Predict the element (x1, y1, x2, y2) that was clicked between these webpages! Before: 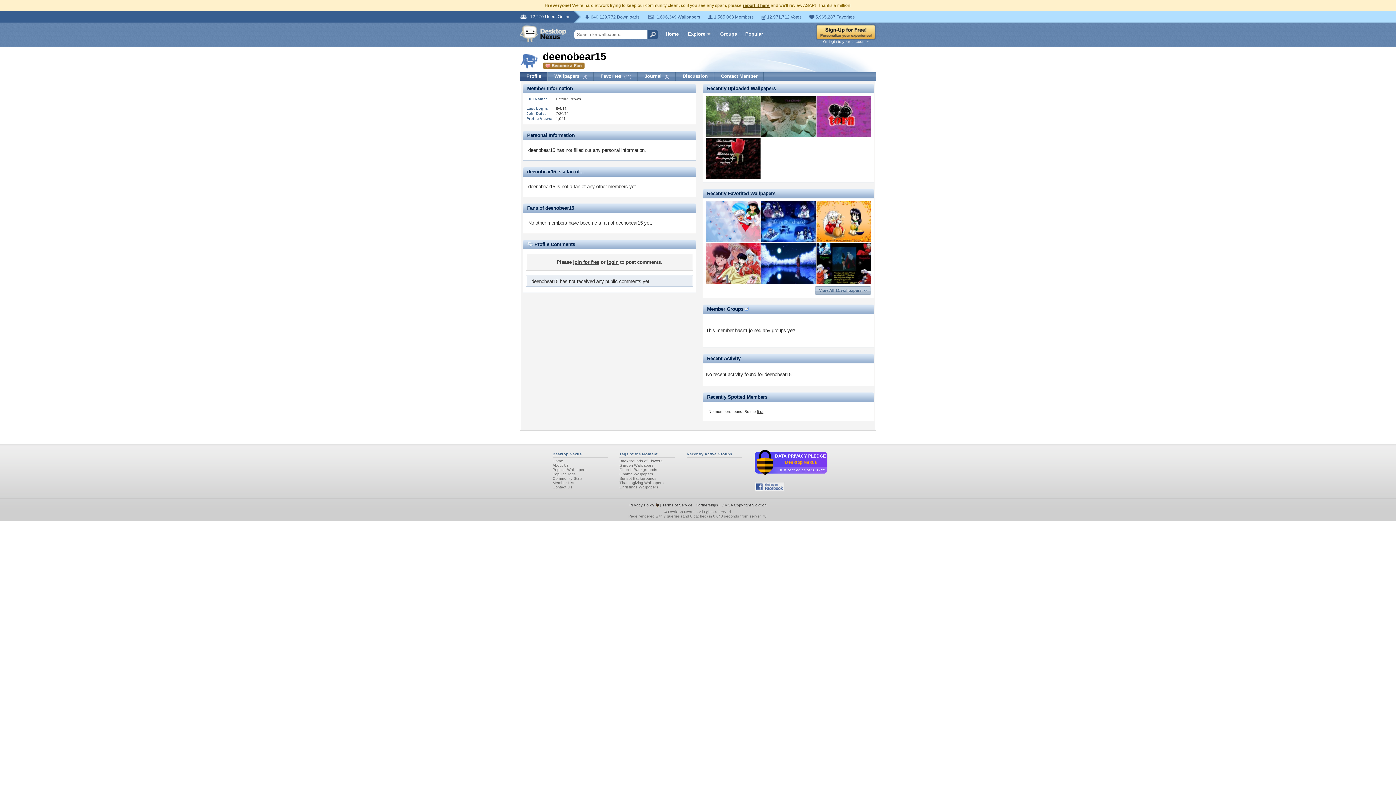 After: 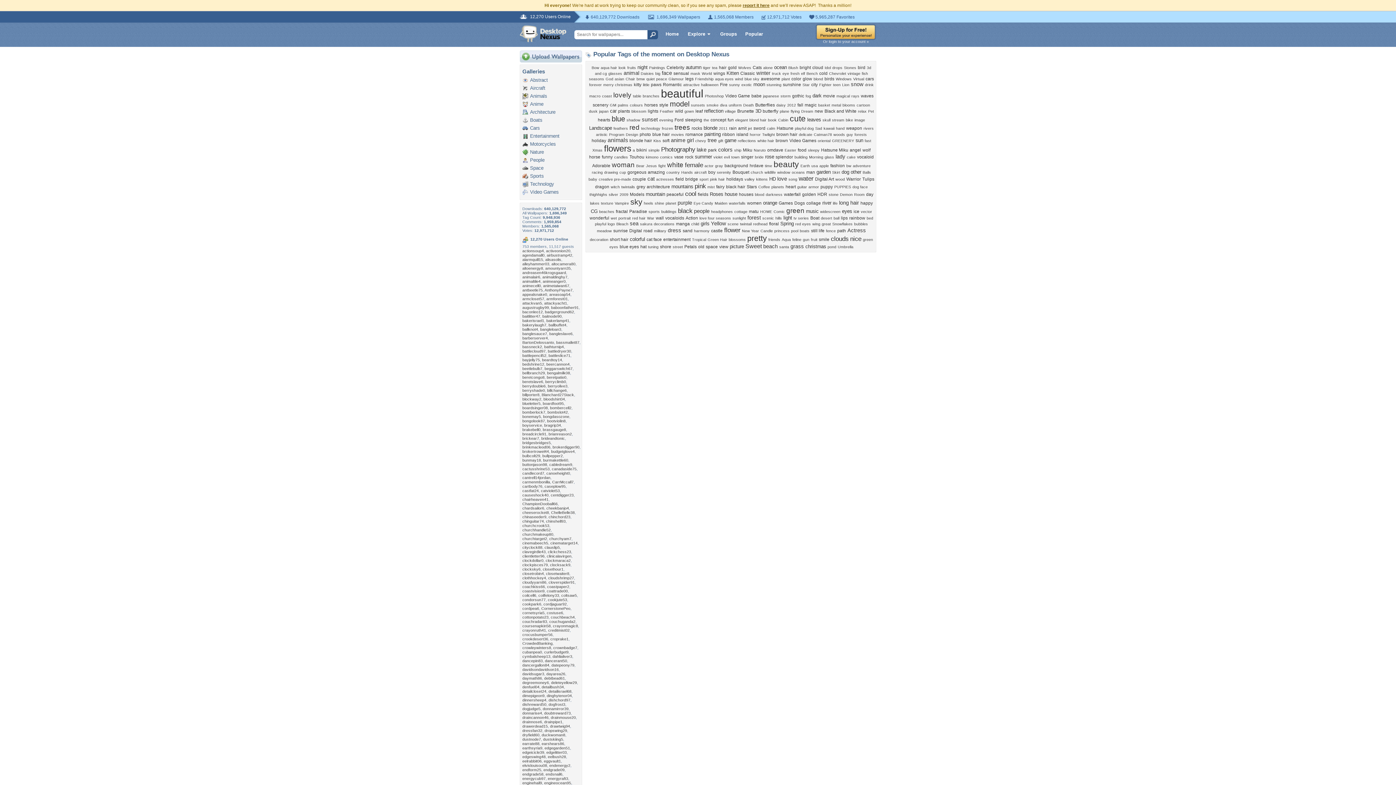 Action: label: Popular Tags bbox: (552, 472, 576, 476)